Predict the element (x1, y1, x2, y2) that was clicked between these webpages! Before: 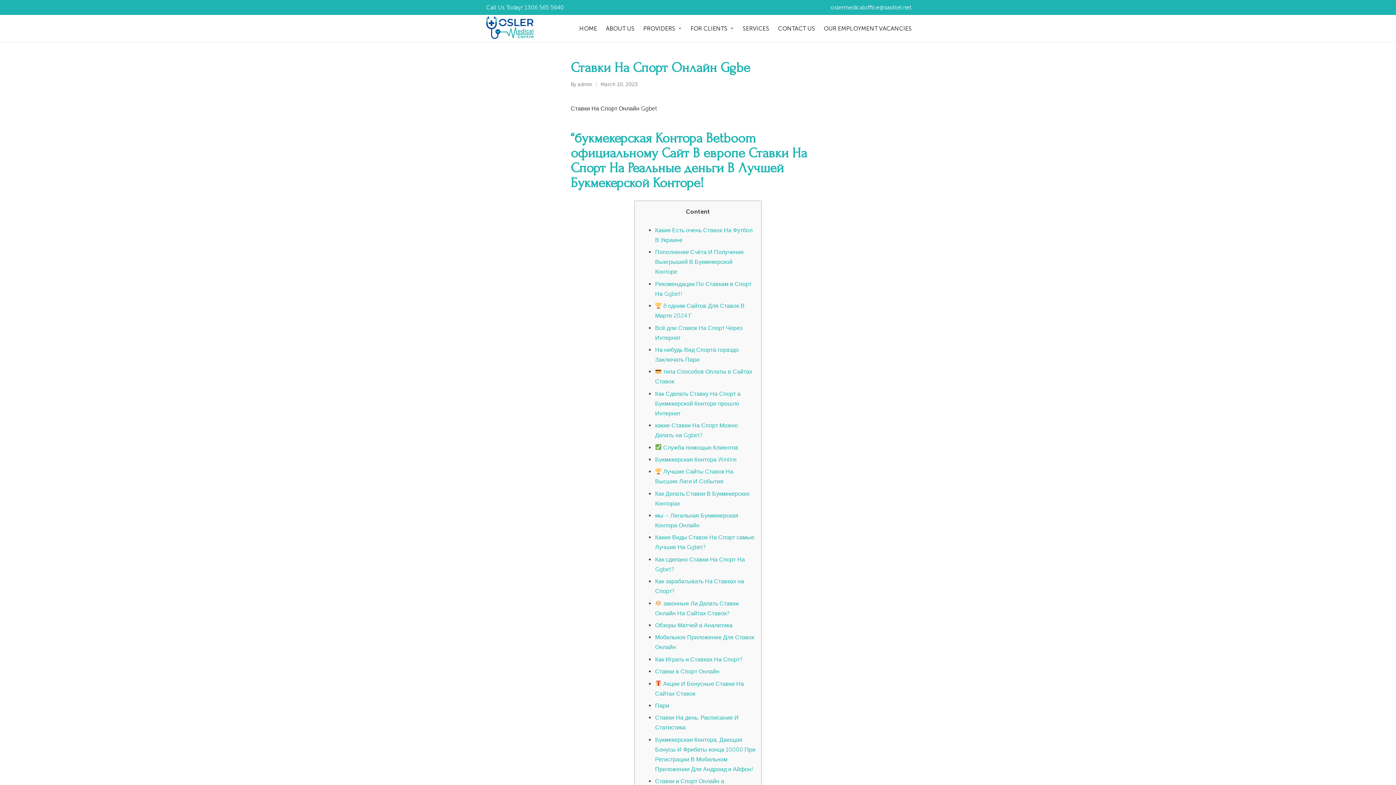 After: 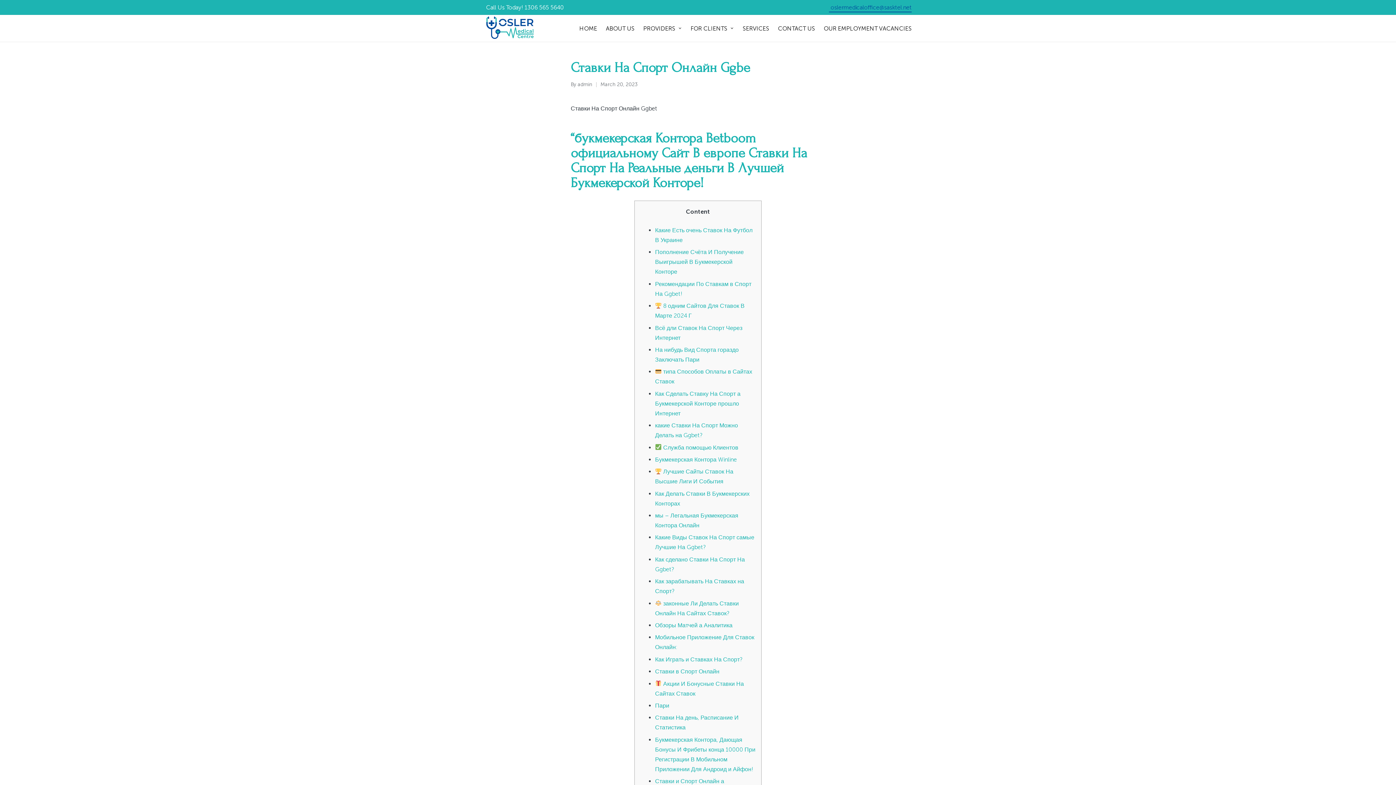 Action: bbox: (829, 2, 912, 12) label: oslermedicaloffice@sasktel.net